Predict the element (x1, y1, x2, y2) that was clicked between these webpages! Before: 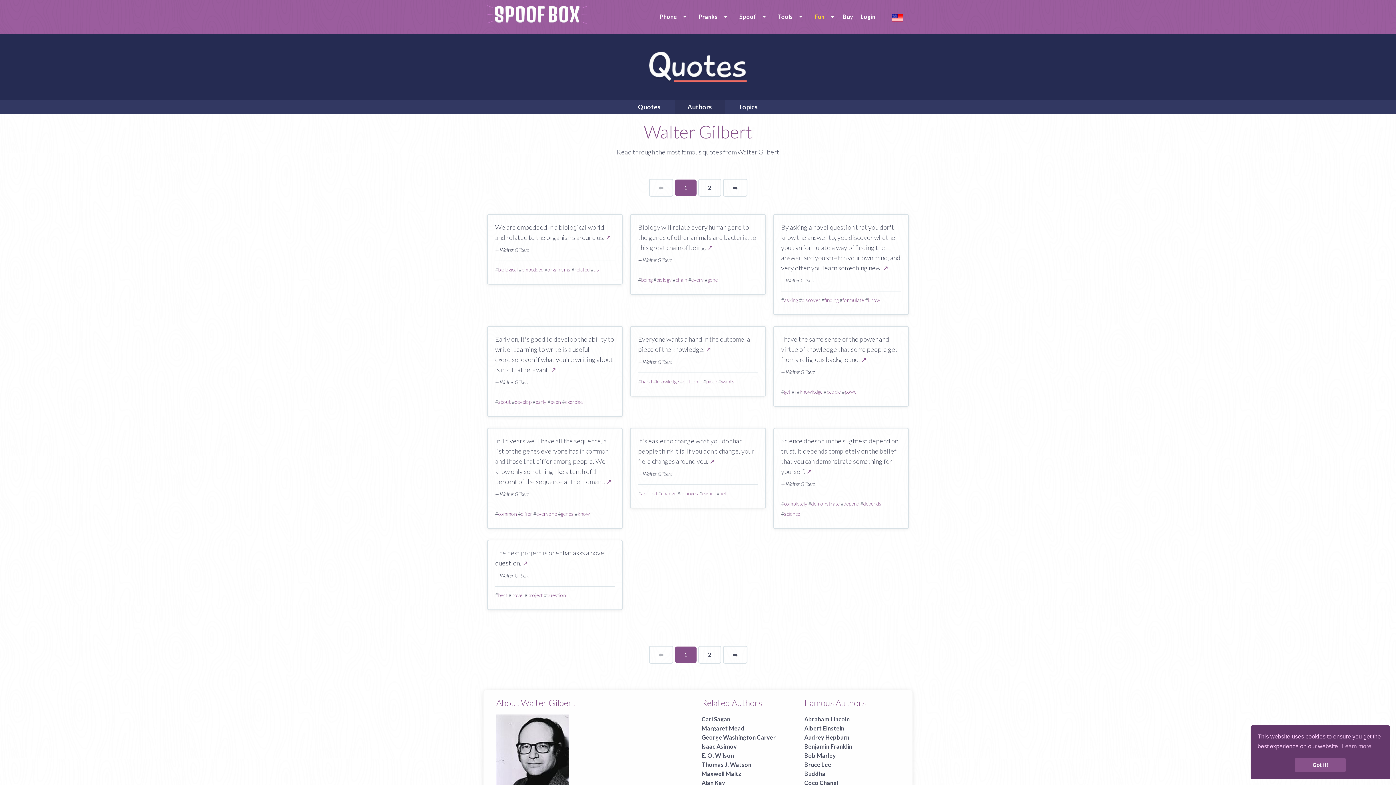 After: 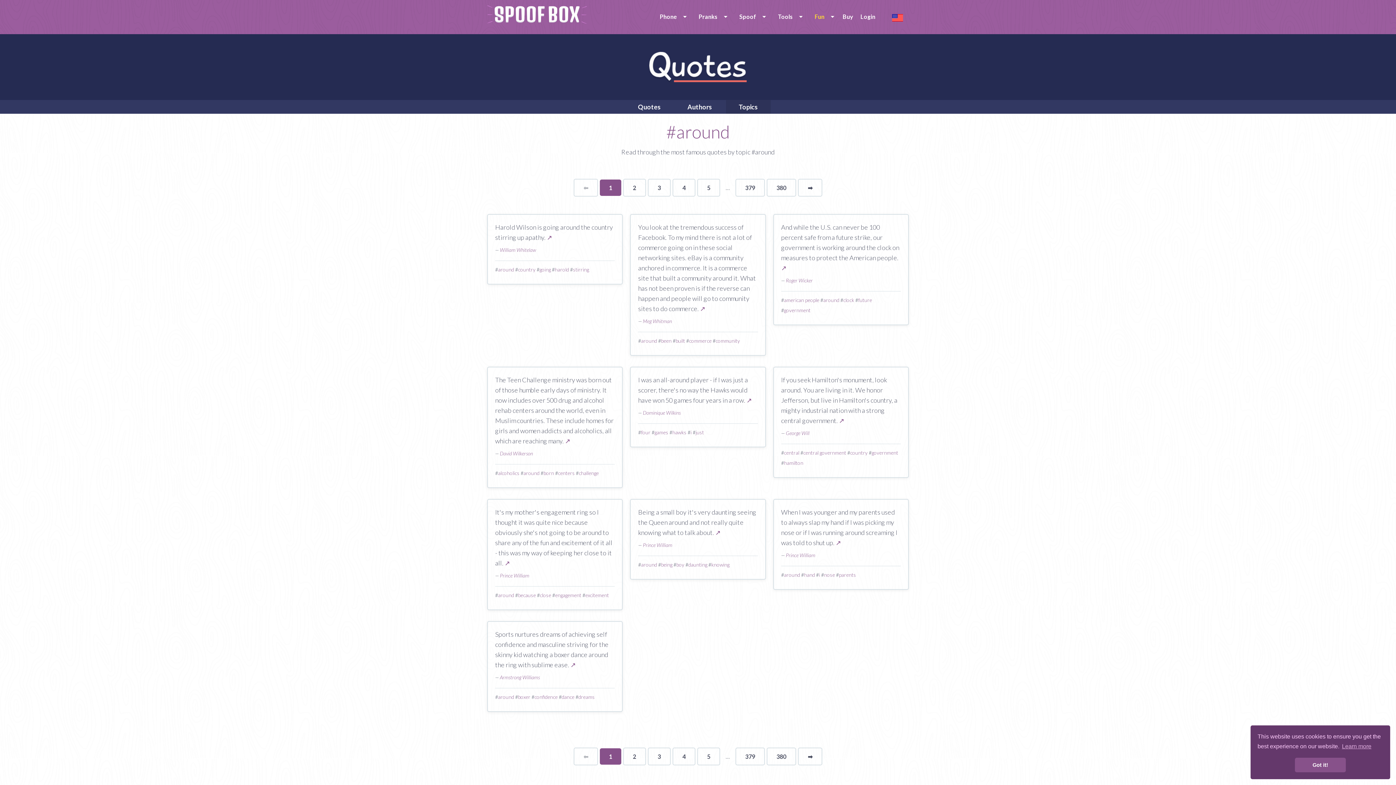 Action: bbox: (641, 490, 657, 496) label: around